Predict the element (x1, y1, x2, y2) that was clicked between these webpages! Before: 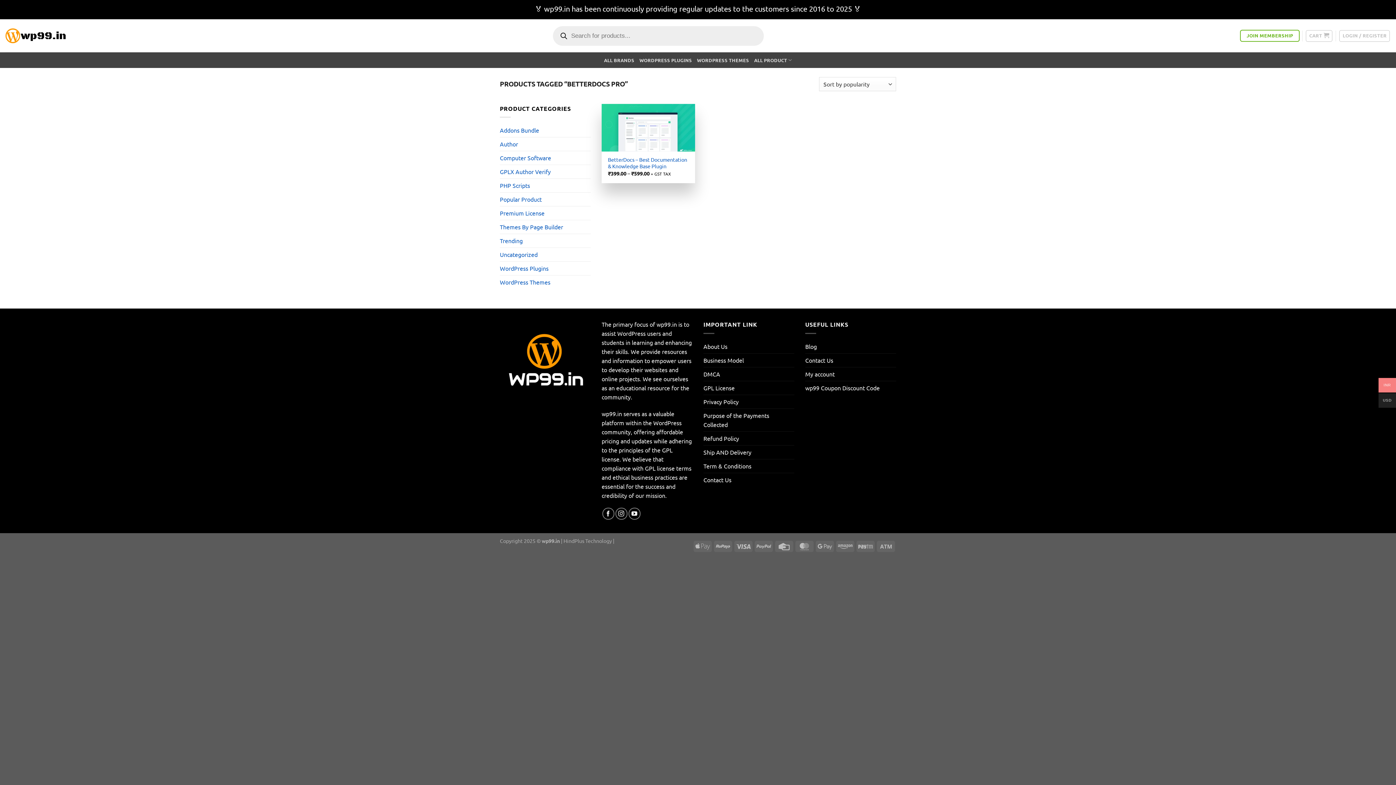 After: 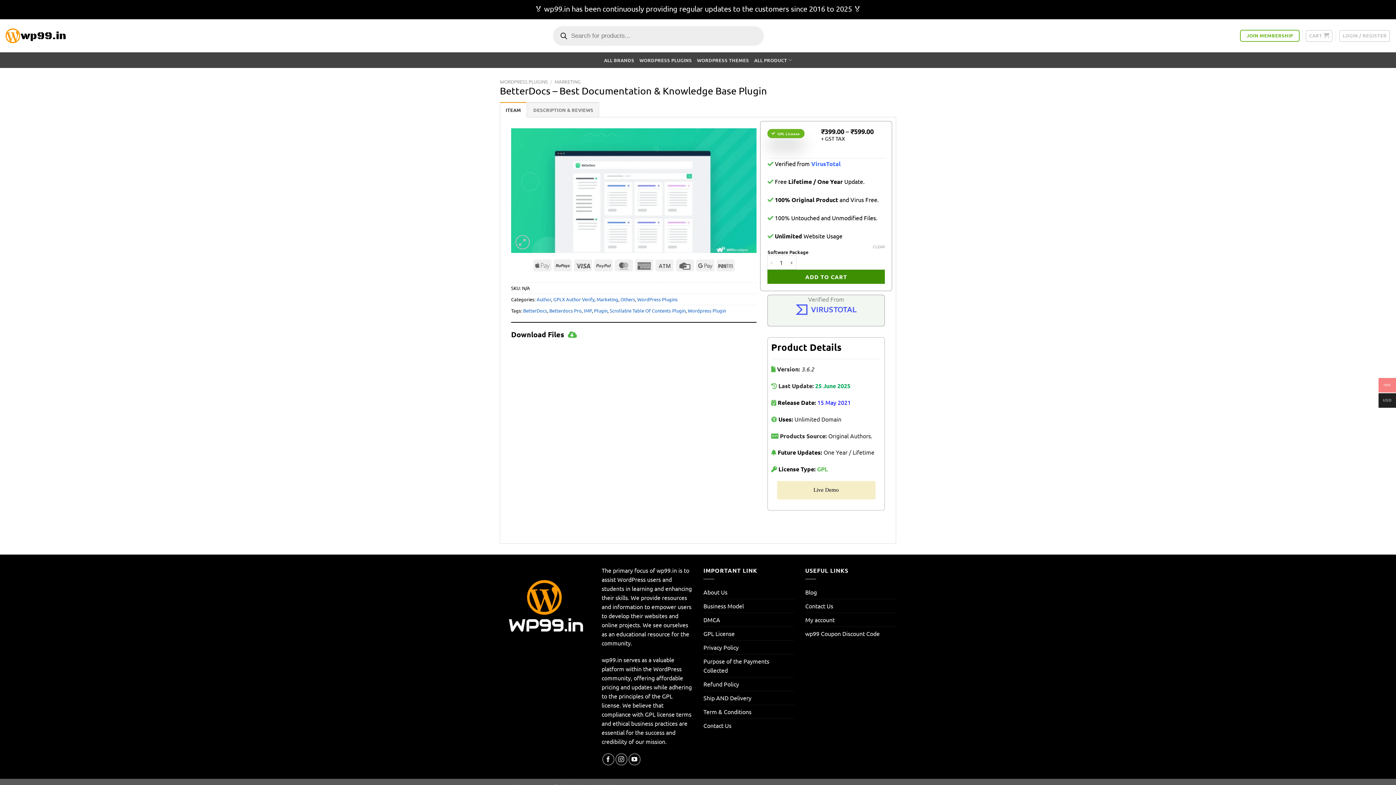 Action: label: BetterDocs – Best Documentation & Knowledge Base Plugin bbox: (601, 103, 695, 151)